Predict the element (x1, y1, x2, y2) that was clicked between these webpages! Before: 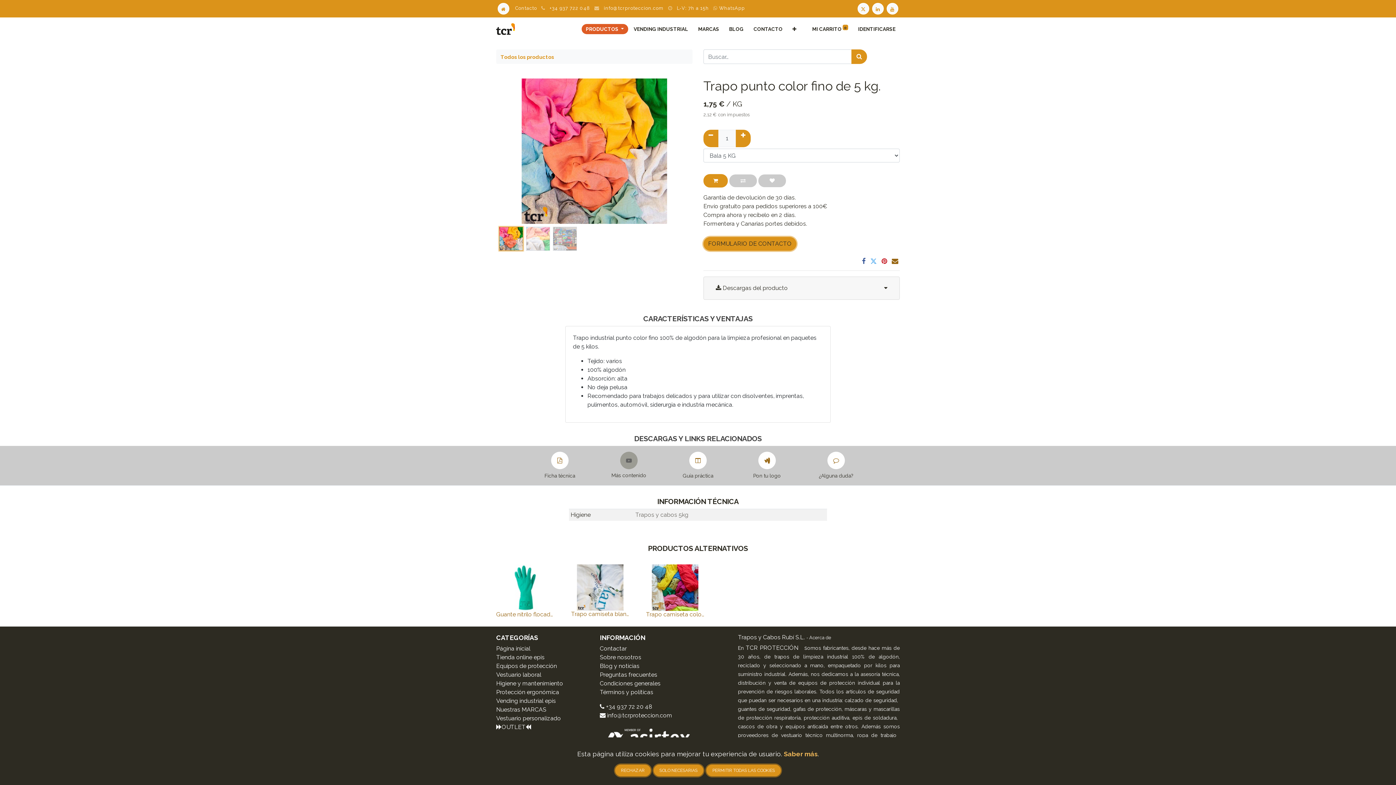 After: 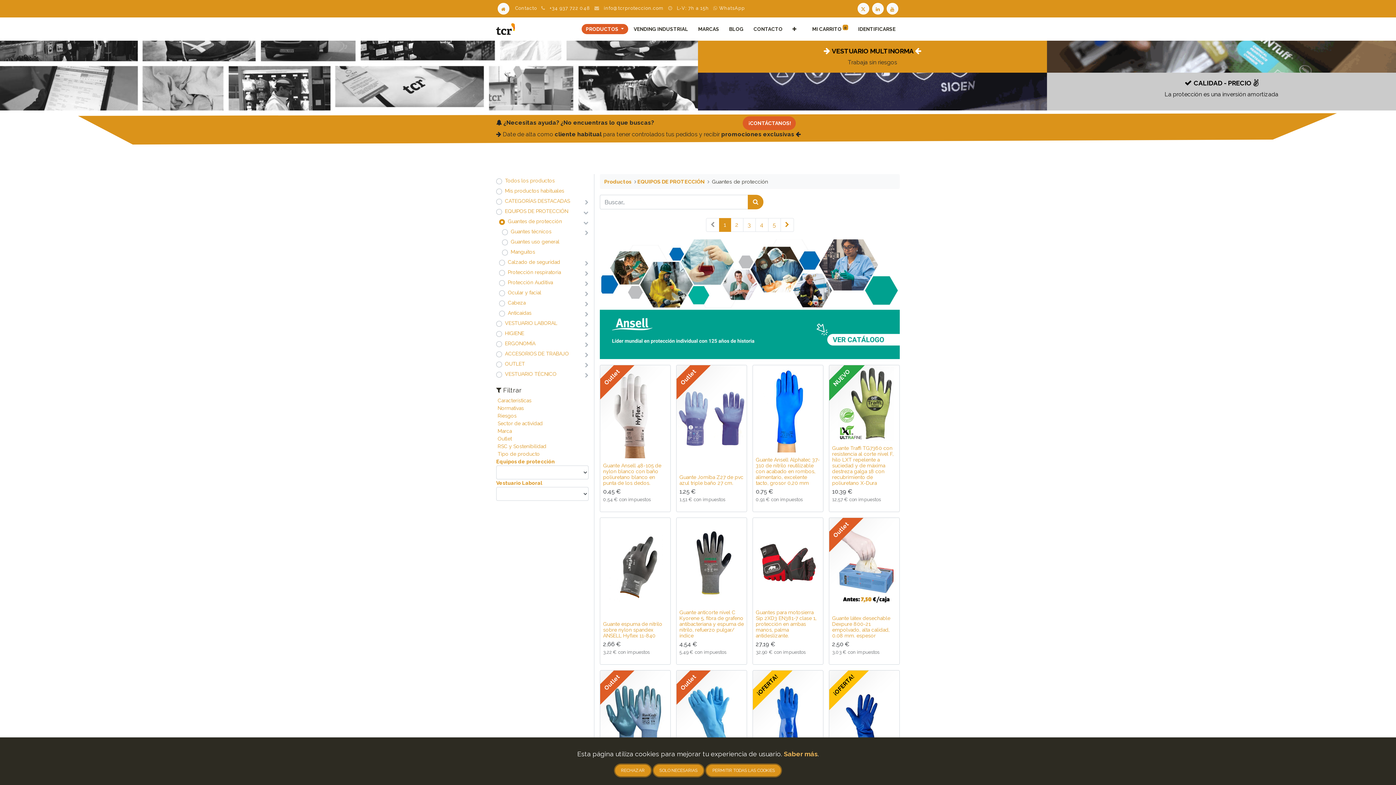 Action: label: ﻿​guantes de seguridad﻿ bbox: (738, 706, 790, 712)